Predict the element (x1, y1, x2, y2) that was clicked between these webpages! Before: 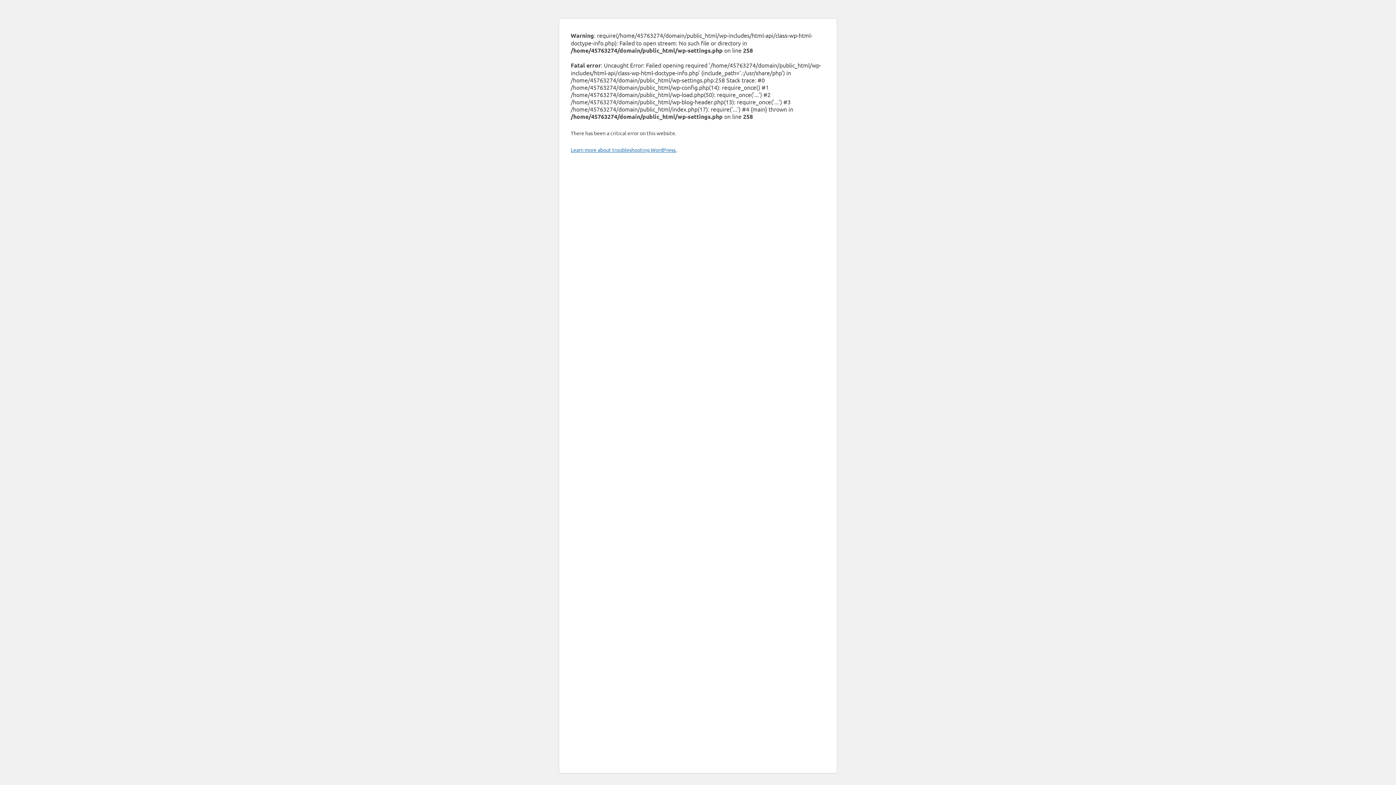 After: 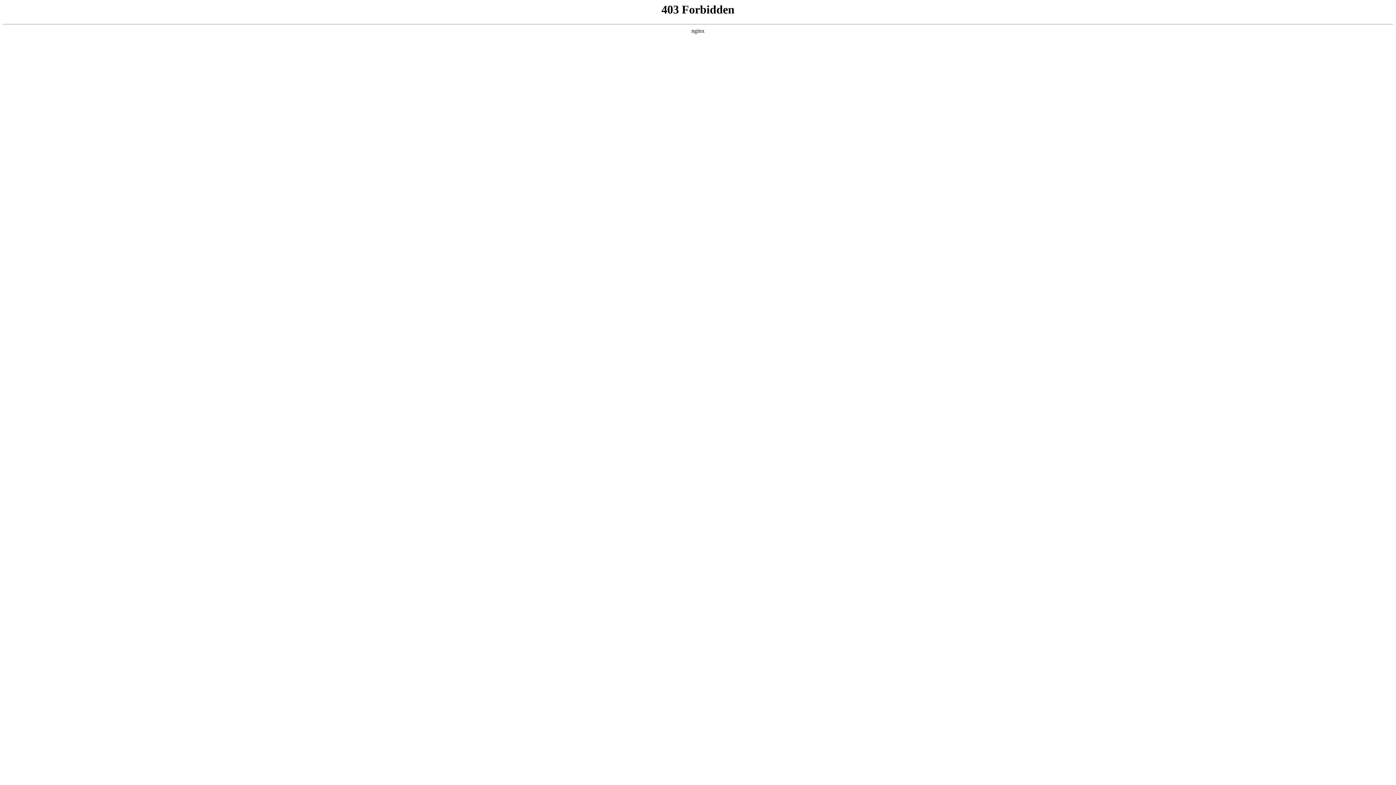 Action: bbox: (570, 146, 676, 153) label: Learn more about troubleshooting WordPress.